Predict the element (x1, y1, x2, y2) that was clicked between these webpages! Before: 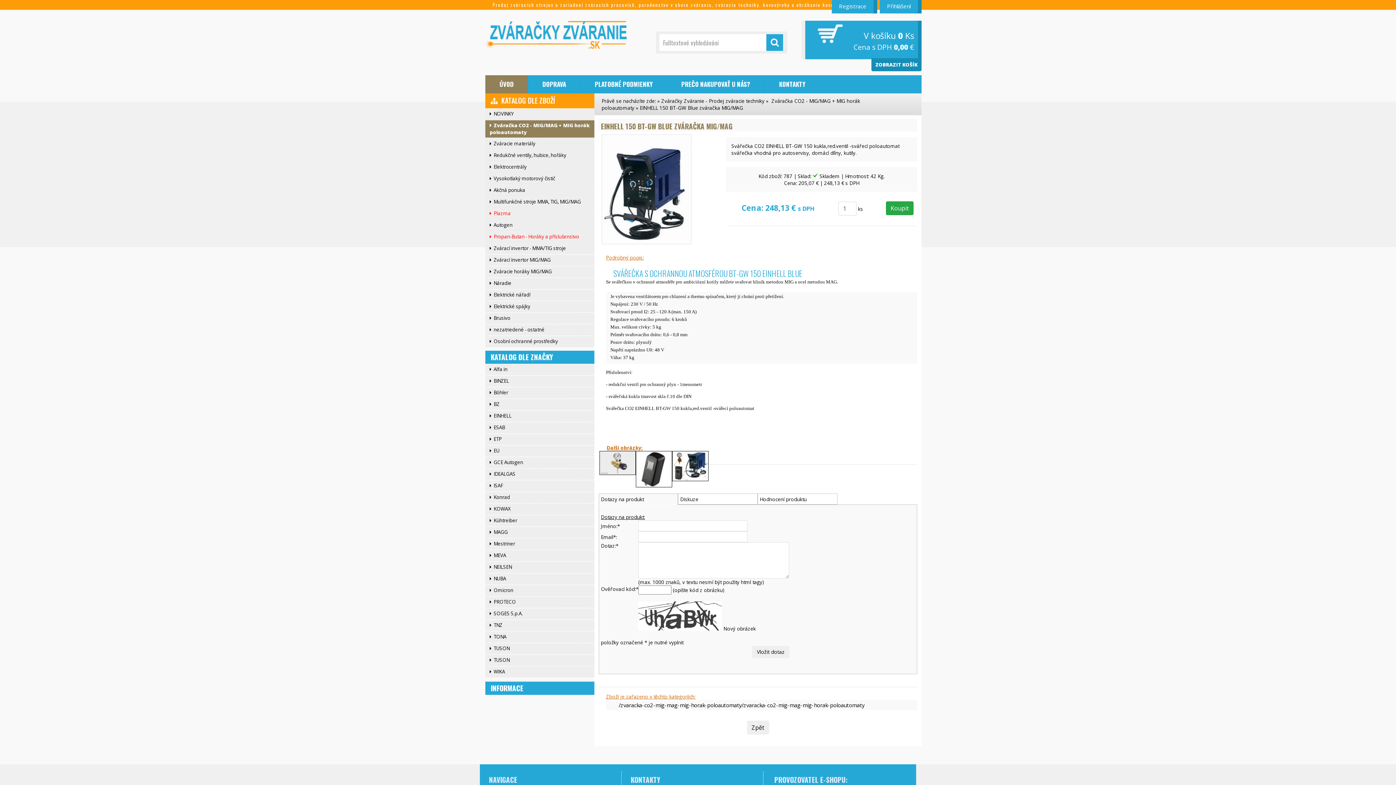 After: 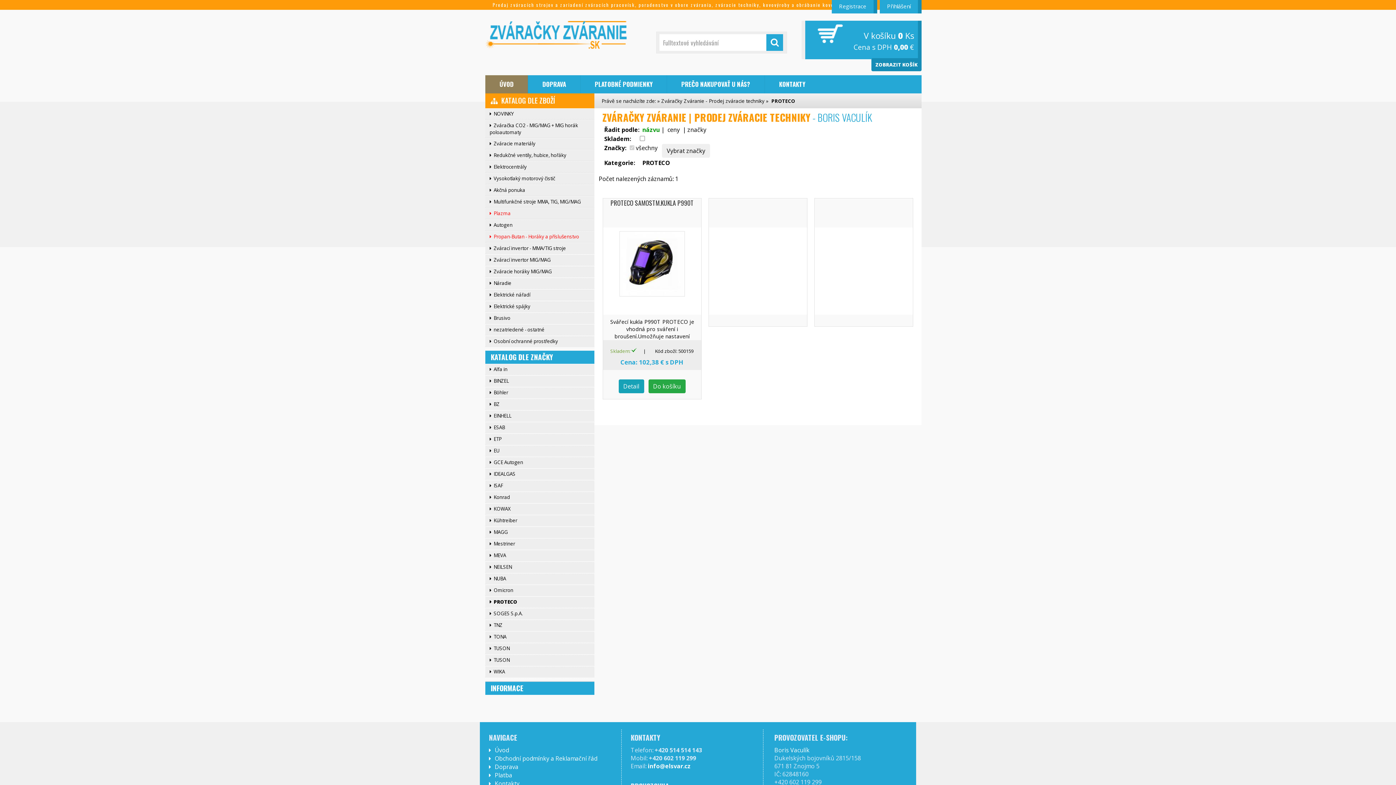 Action: bbox: (485, 597, 594, 607) label: PROTECO